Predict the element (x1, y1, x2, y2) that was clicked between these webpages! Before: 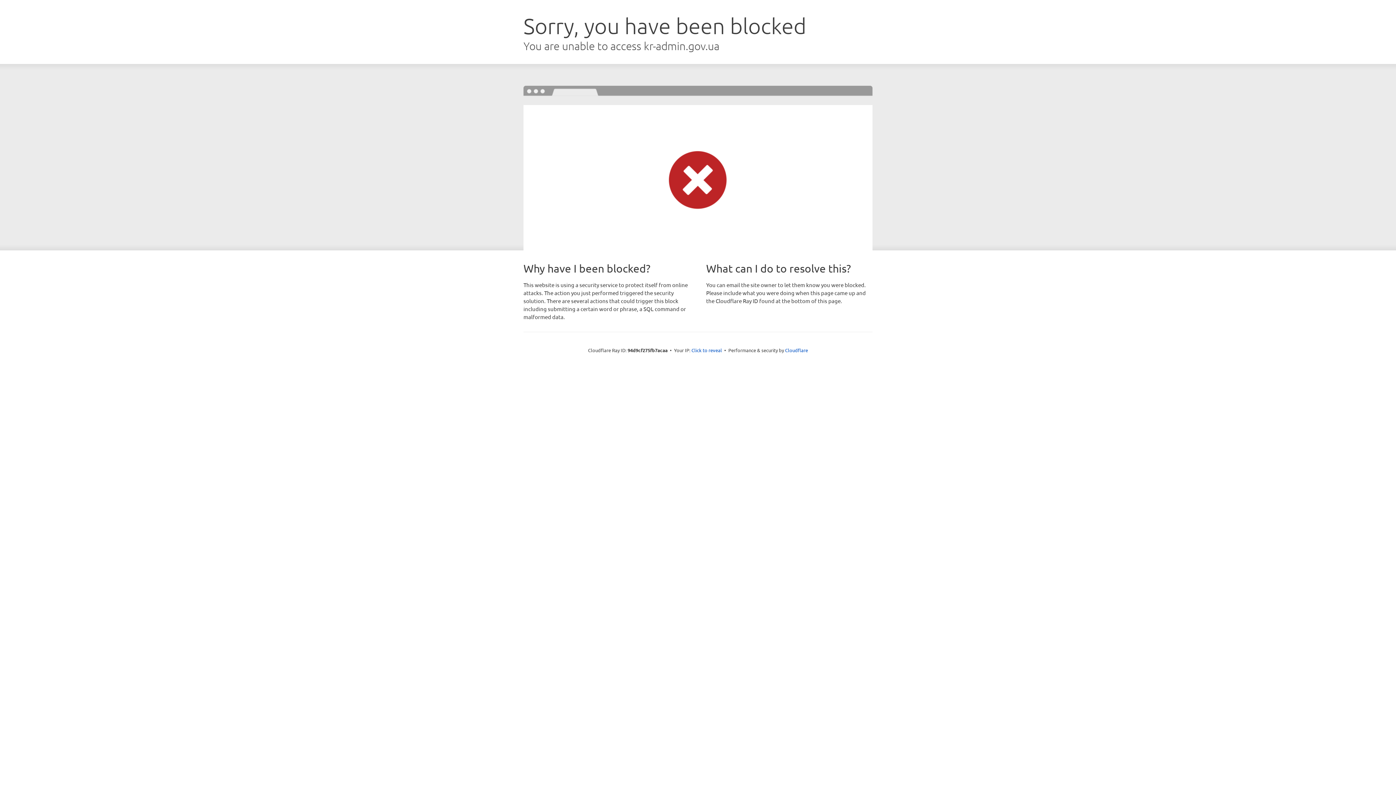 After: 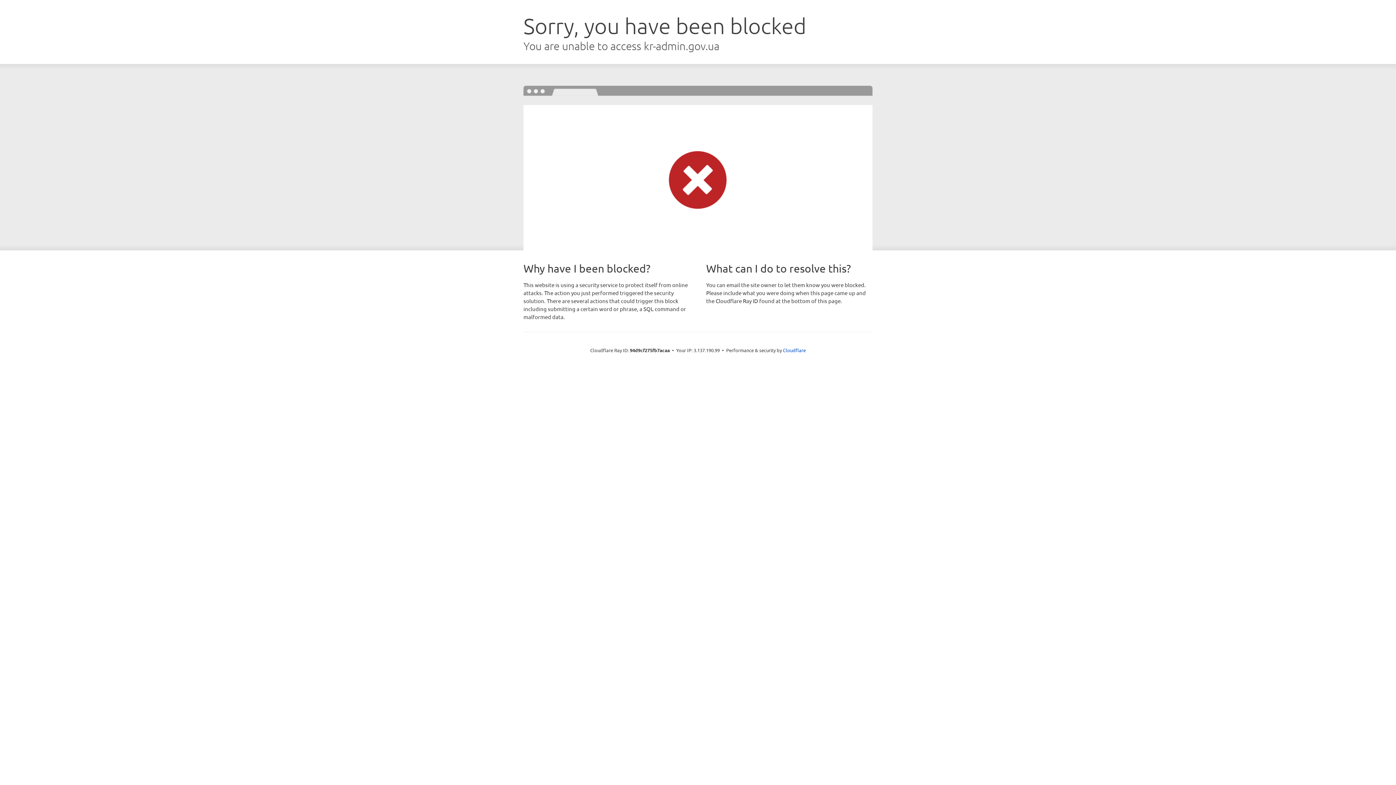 Action: bbox: (691, 346, 722, 353) label: Click to reveal